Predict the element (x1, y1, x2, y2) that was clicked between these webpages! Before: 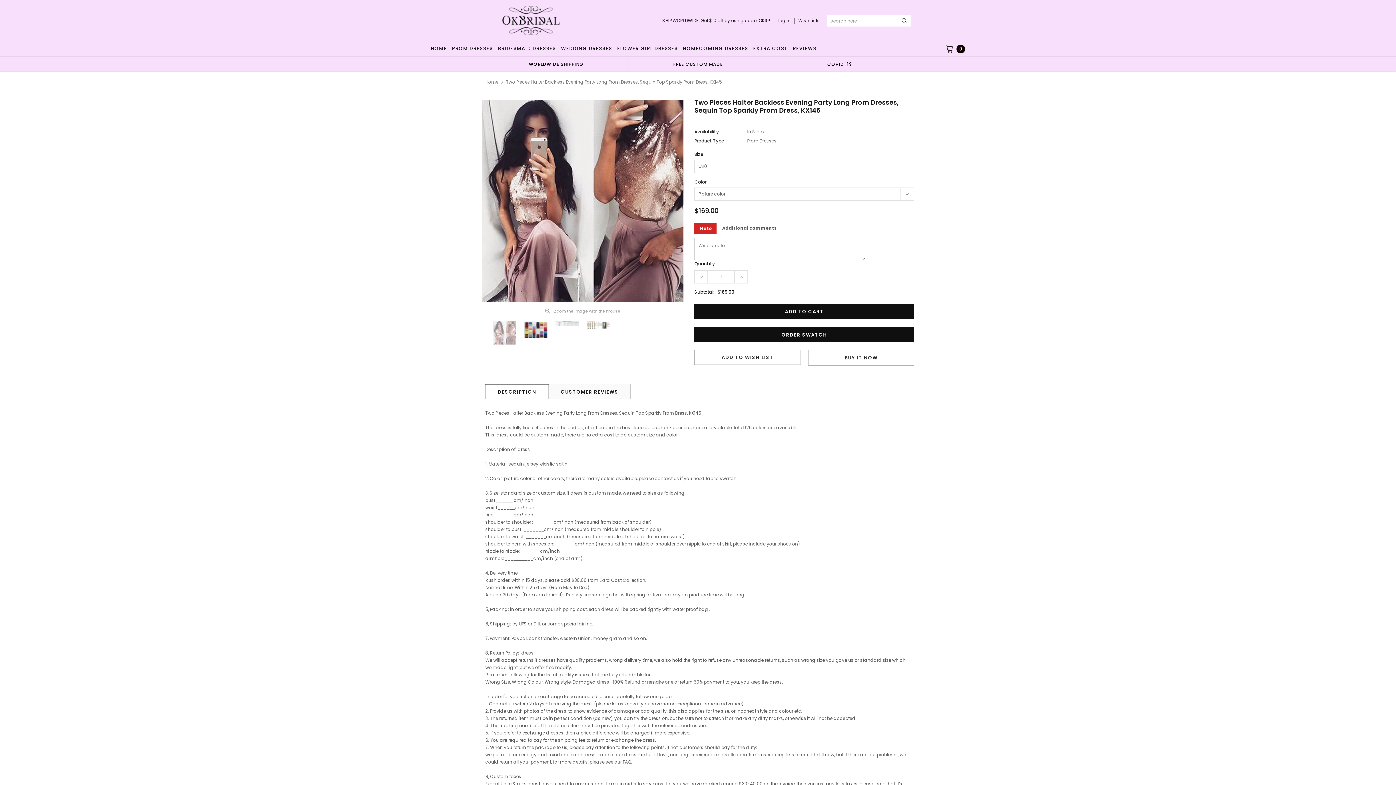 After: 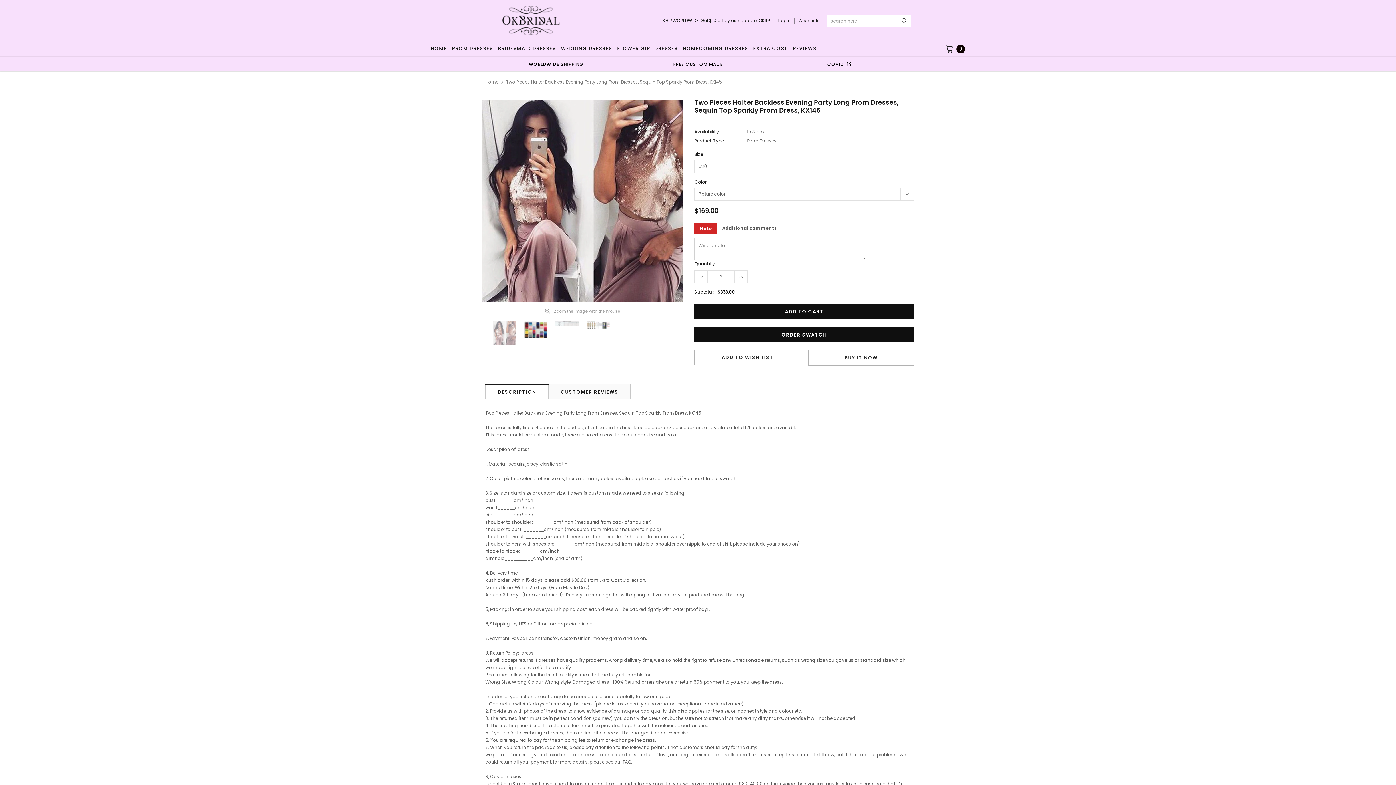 Action: bbox: (734, 270, 748, 283)